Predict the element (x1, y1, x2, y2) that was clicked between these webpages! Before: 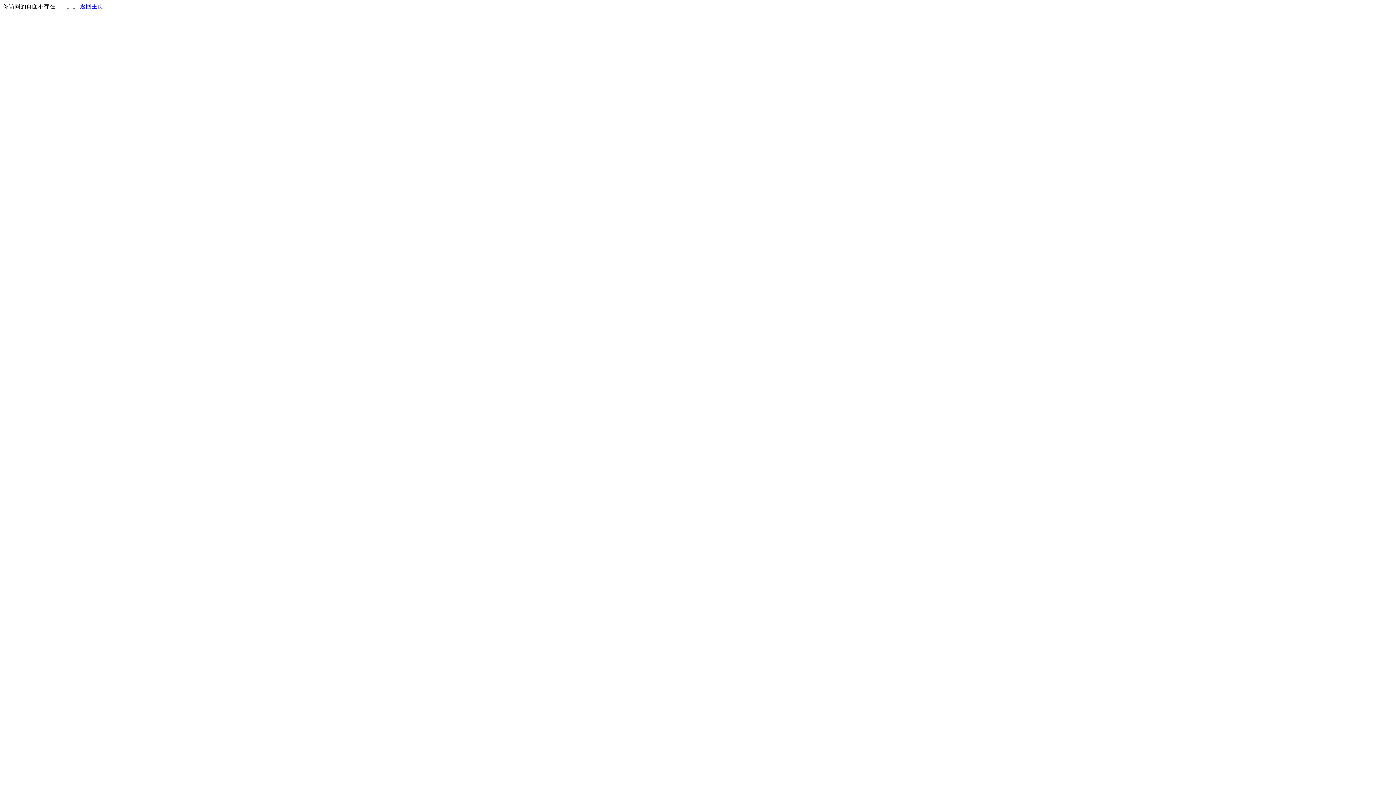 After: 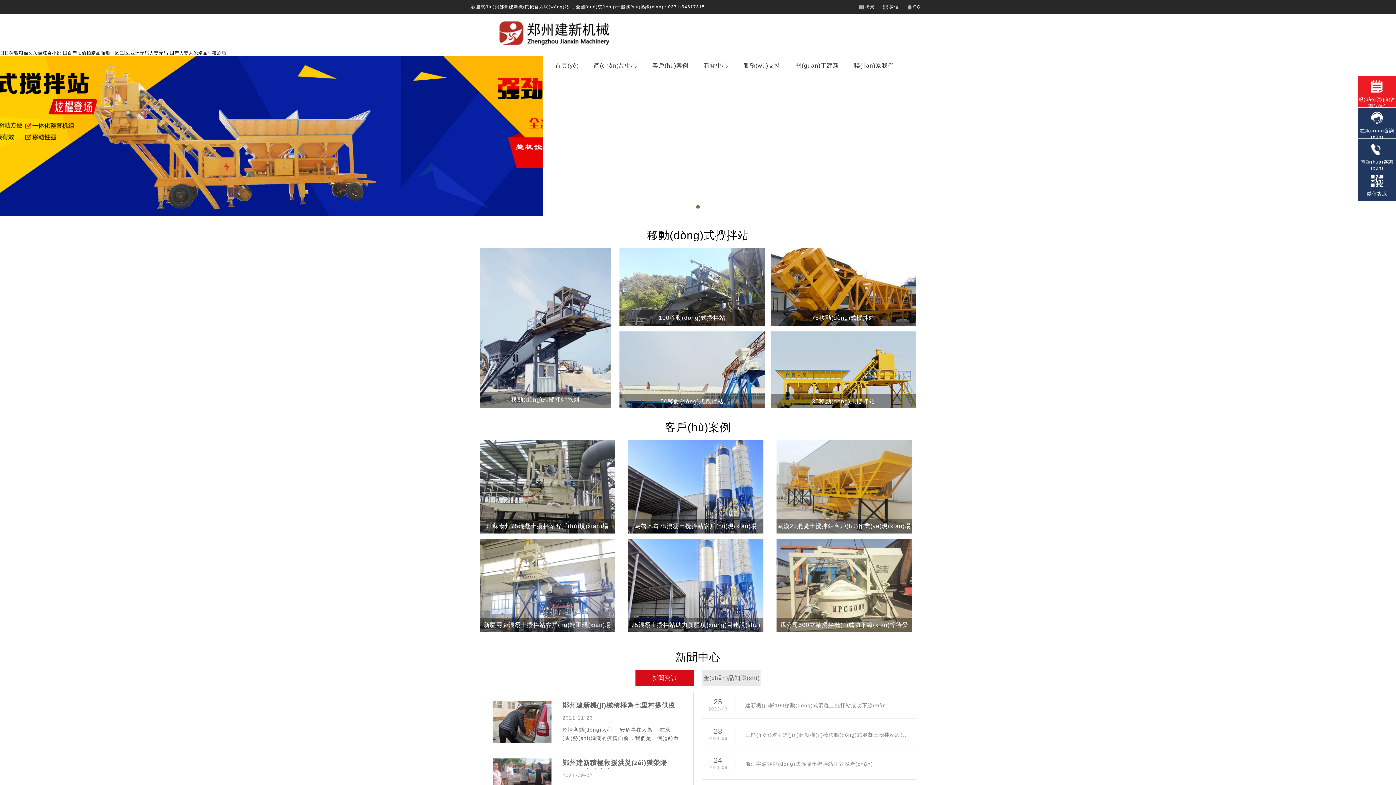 Action: bbox: (80, 3, 103, 9) label: 返回主页